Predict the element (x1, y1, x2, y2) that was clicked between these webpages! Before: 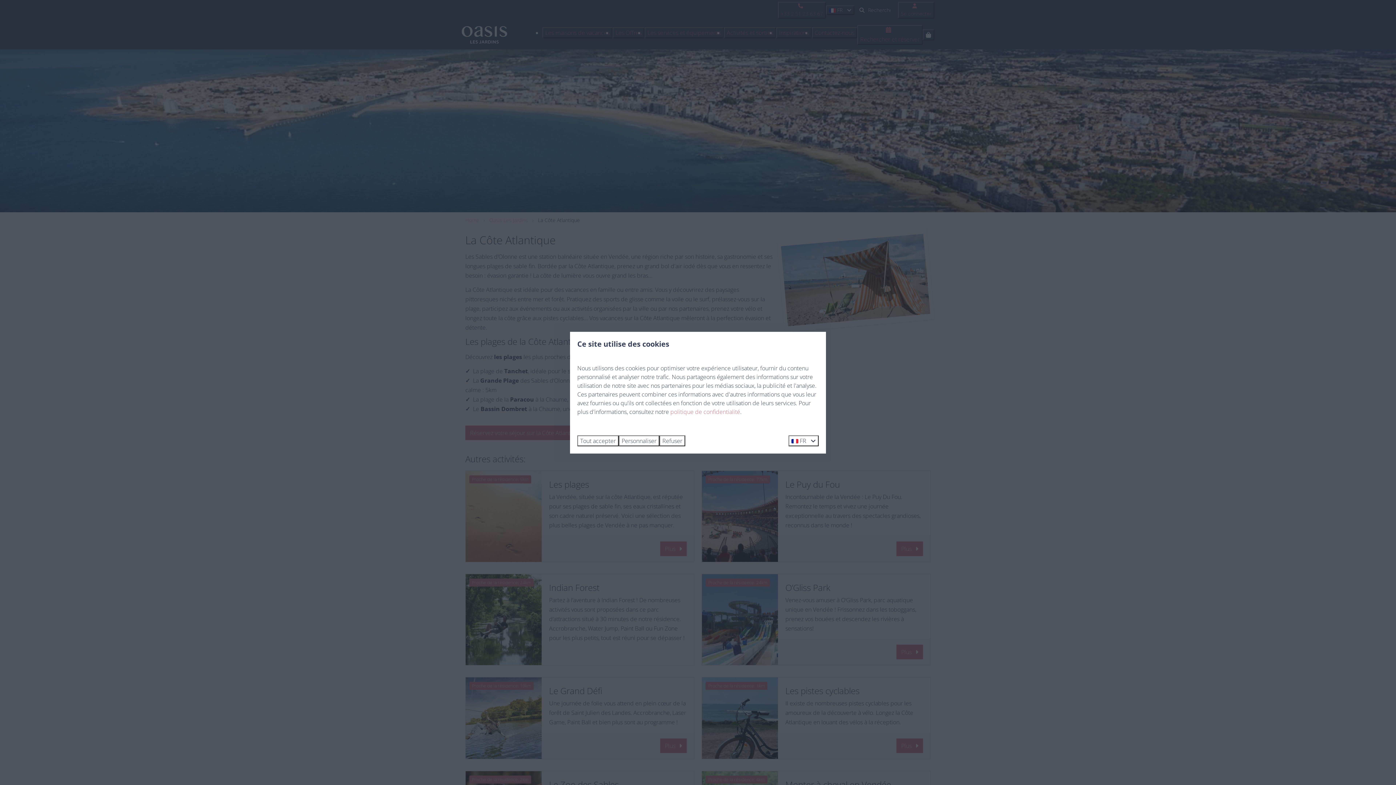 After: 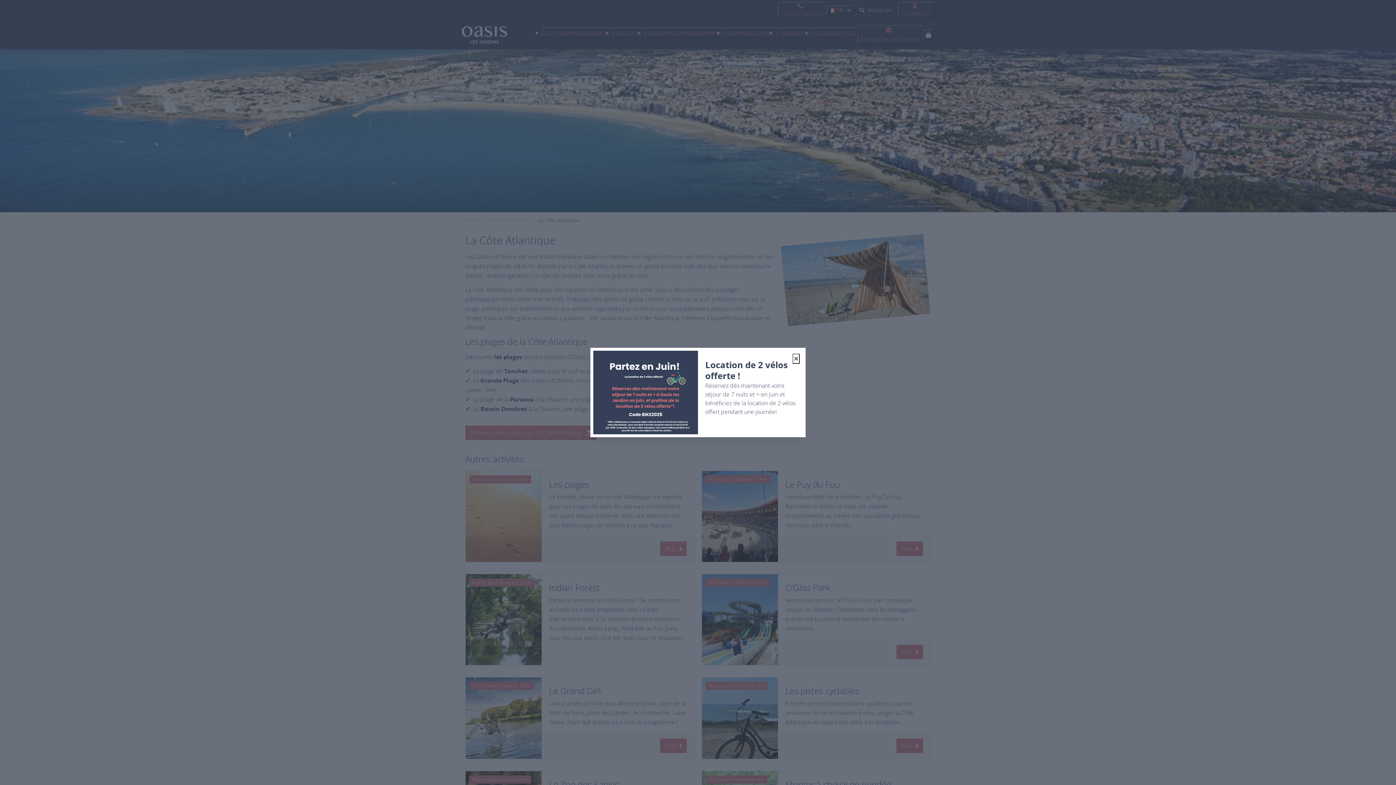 Action: bbox: (577, 435, 618, 446) label: Tout accepter